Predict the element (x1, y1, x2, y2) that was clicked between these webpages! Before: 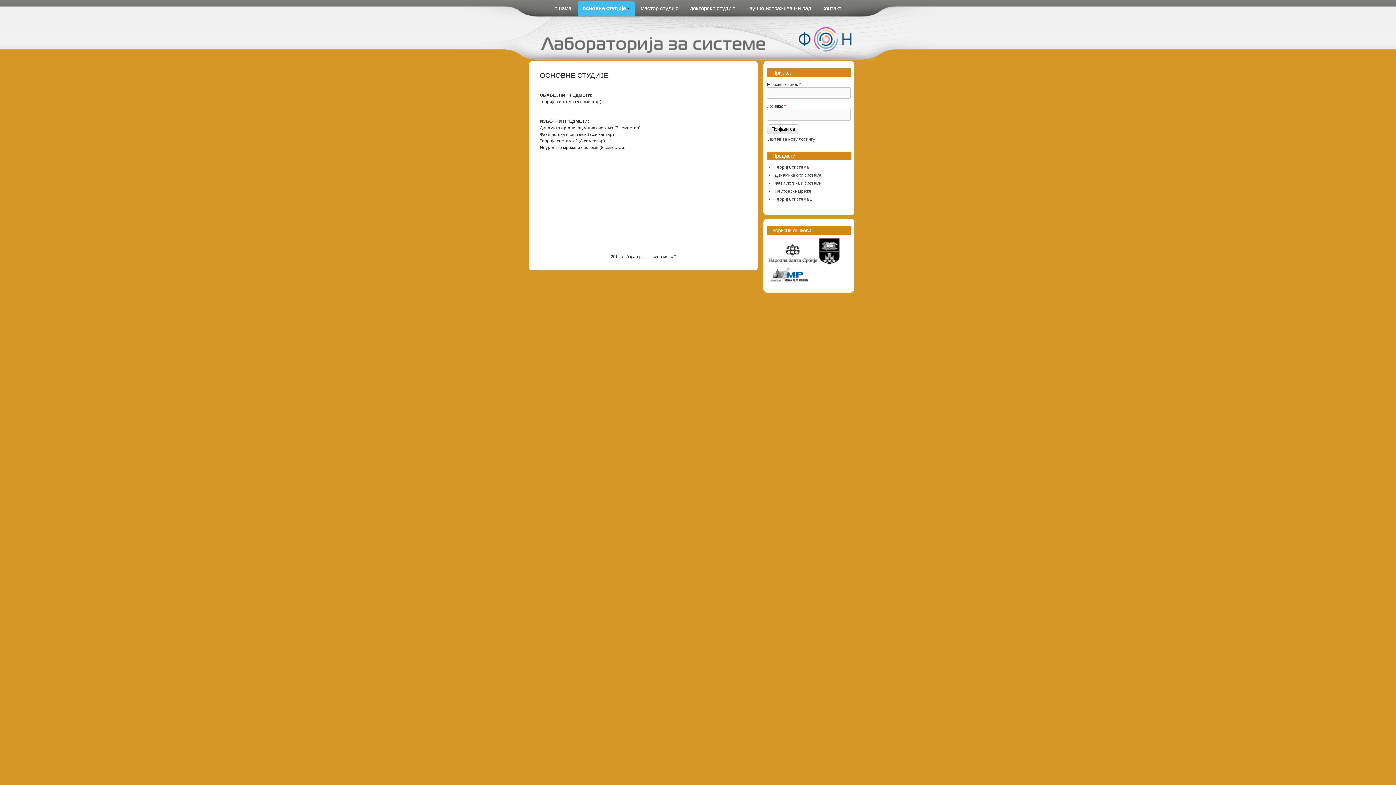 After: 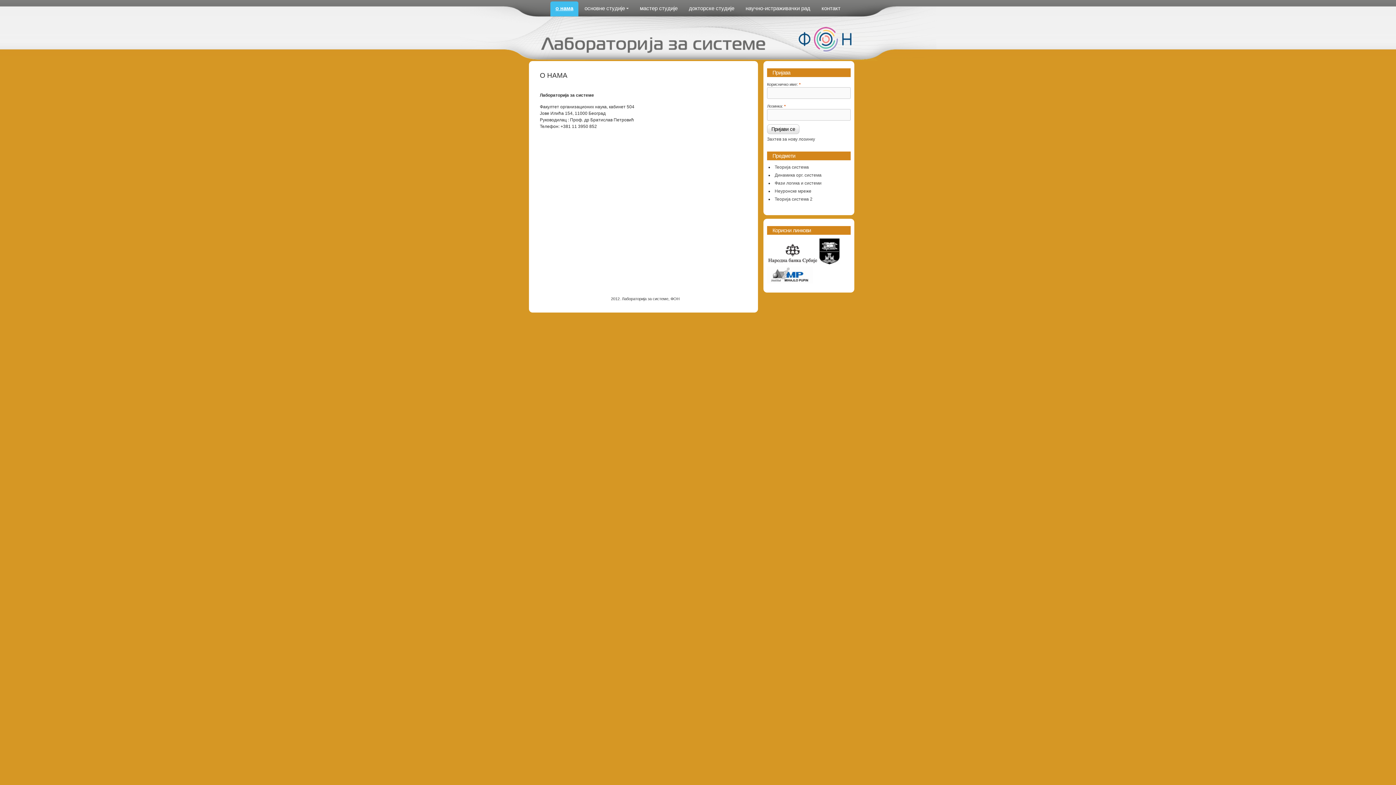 Action: bbox: (549, 1, 576, 16) label: о нама